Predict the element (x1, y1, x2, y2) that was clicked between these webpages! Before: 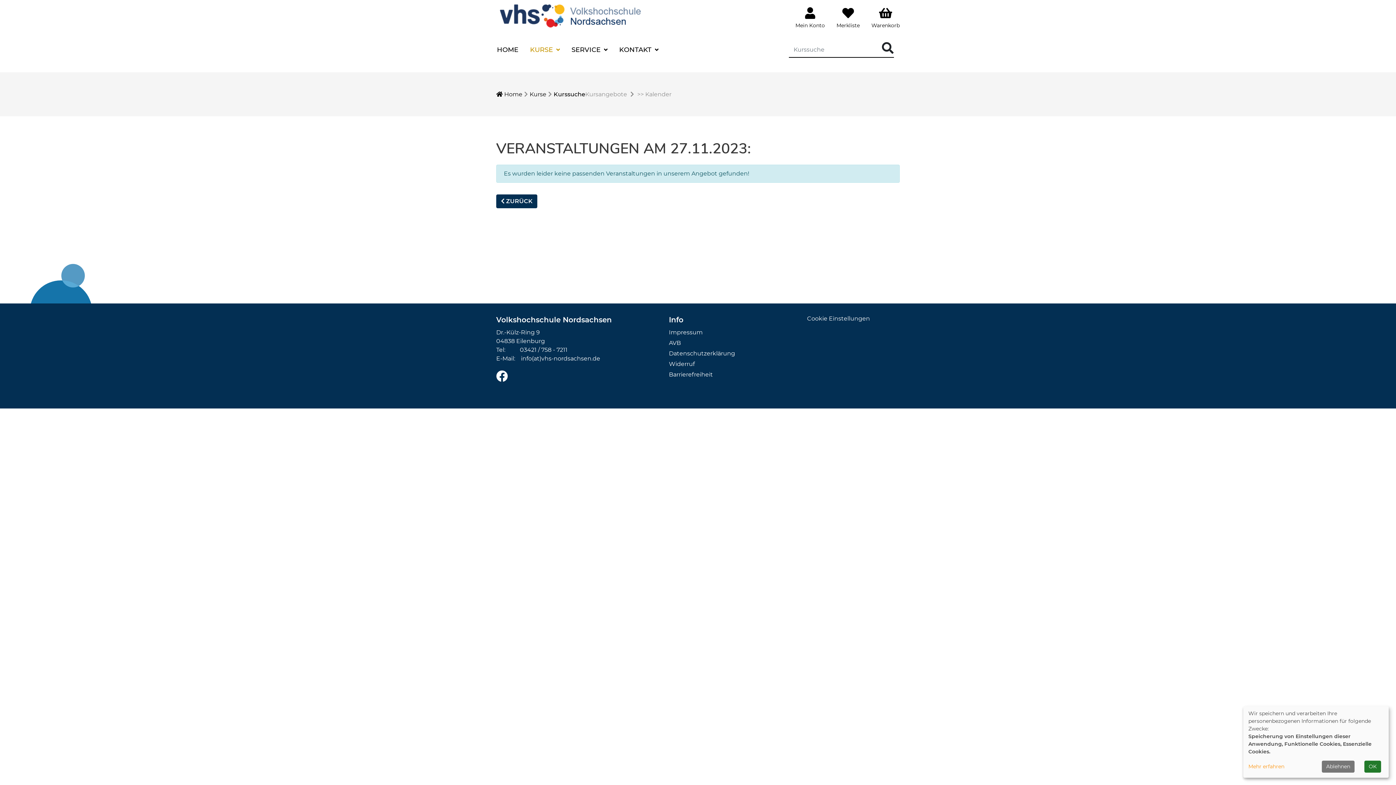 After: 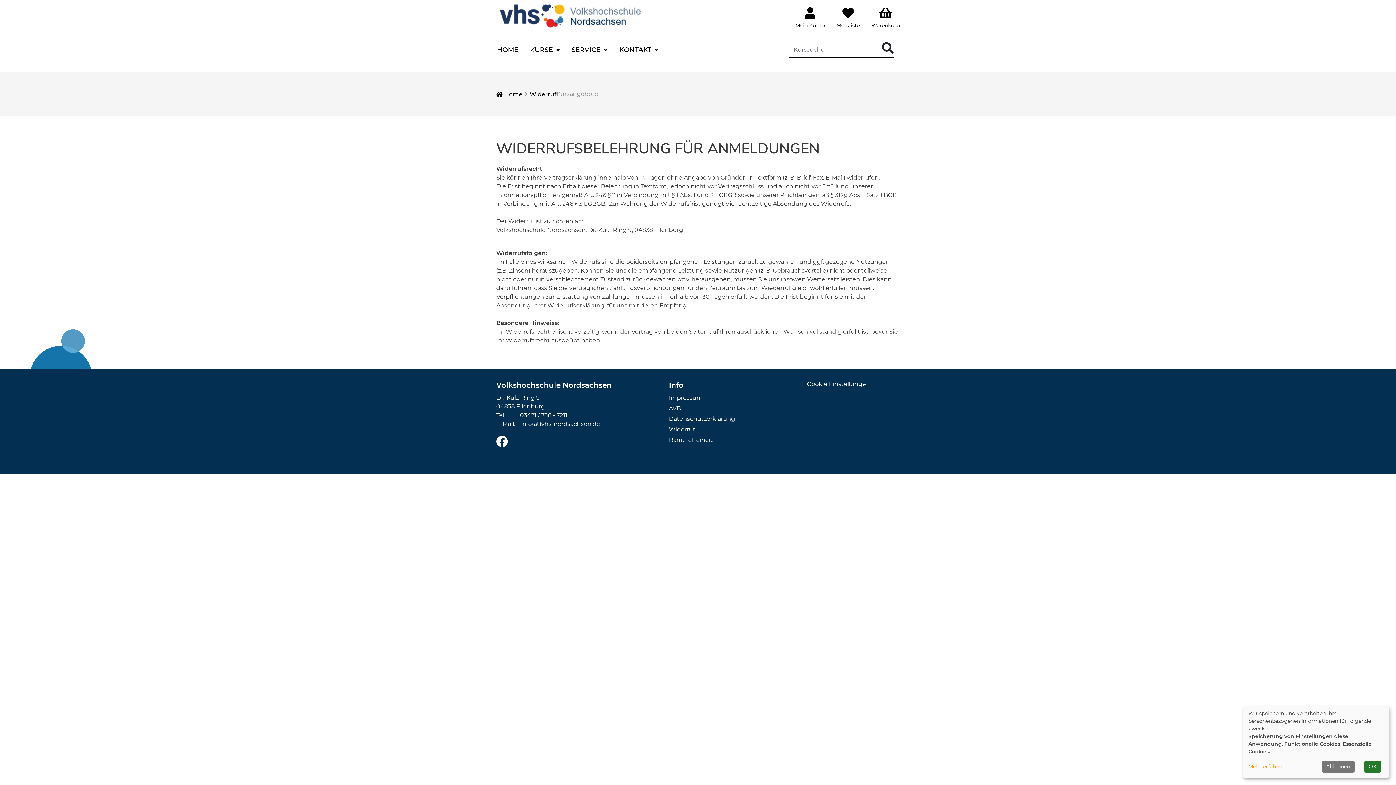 Action: bbox: (669, 360, 694, 367) label: Widerruf